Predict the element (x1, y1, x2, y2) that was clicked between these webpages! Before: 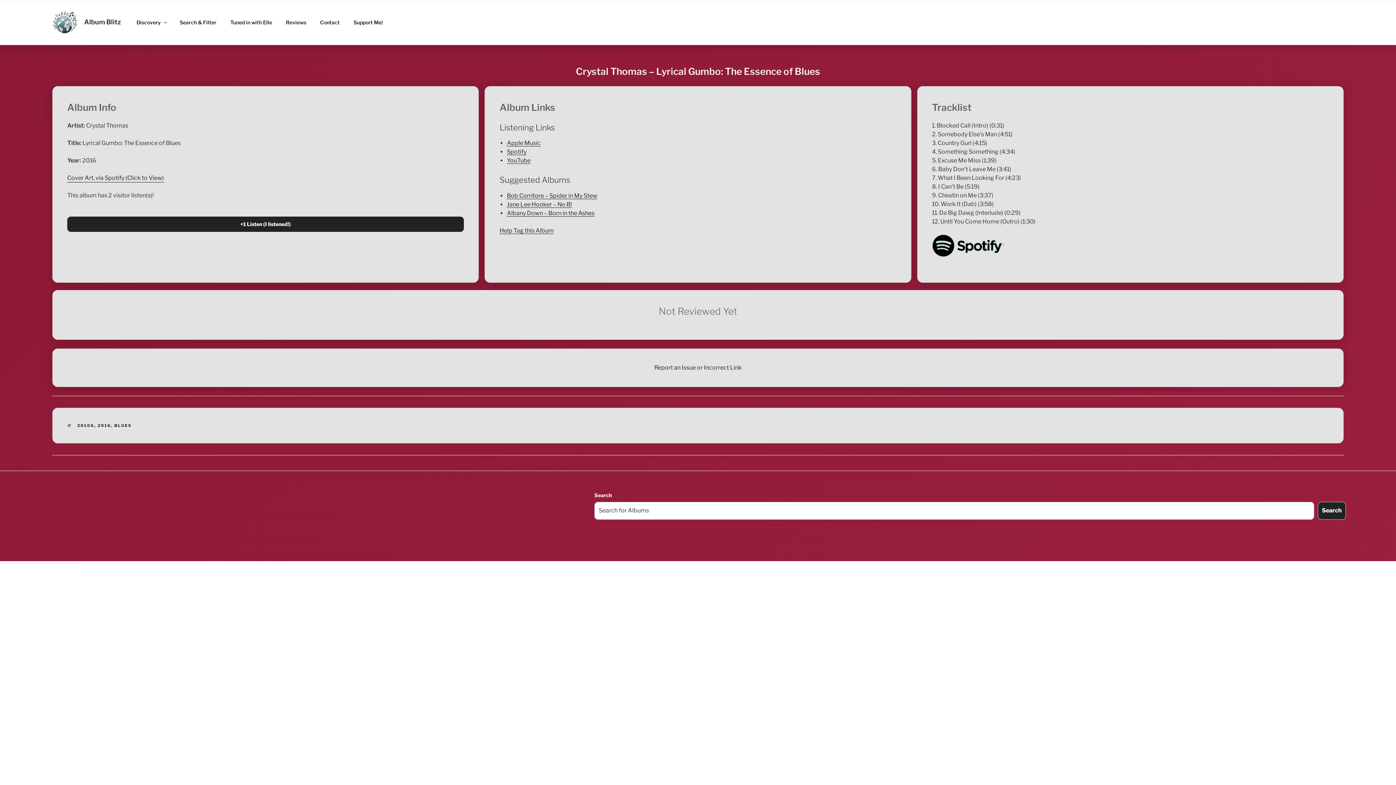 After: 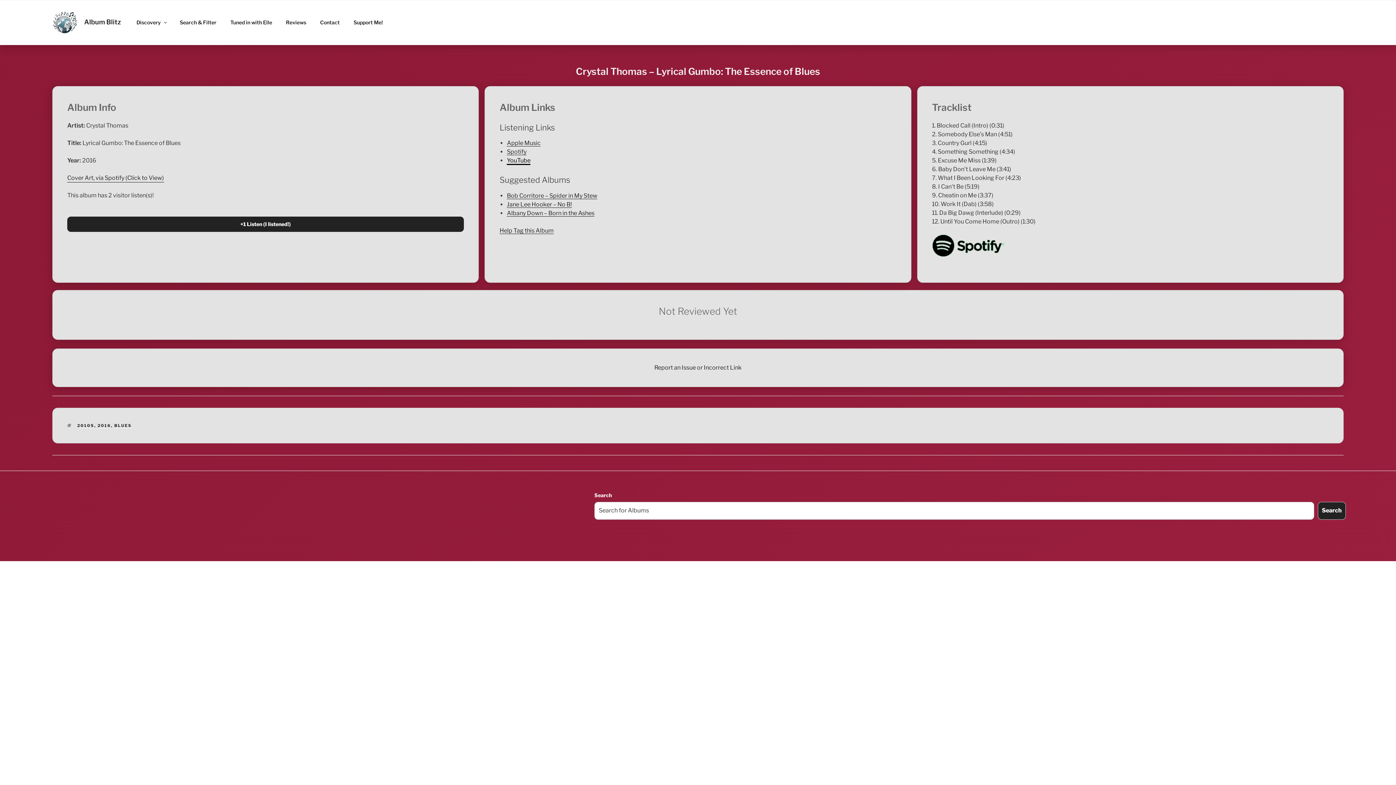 Action: bbox: (507, 157, 530, 164) label: YouTube